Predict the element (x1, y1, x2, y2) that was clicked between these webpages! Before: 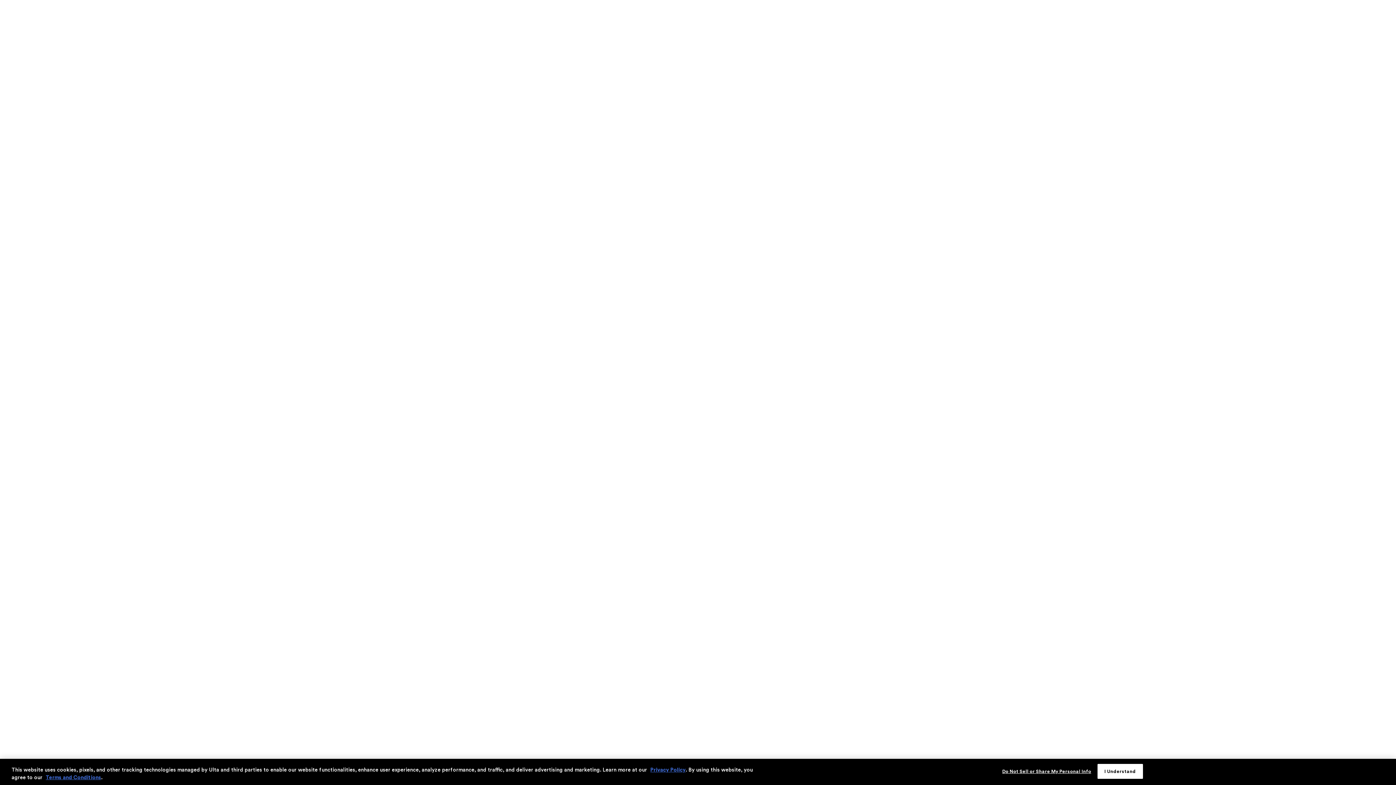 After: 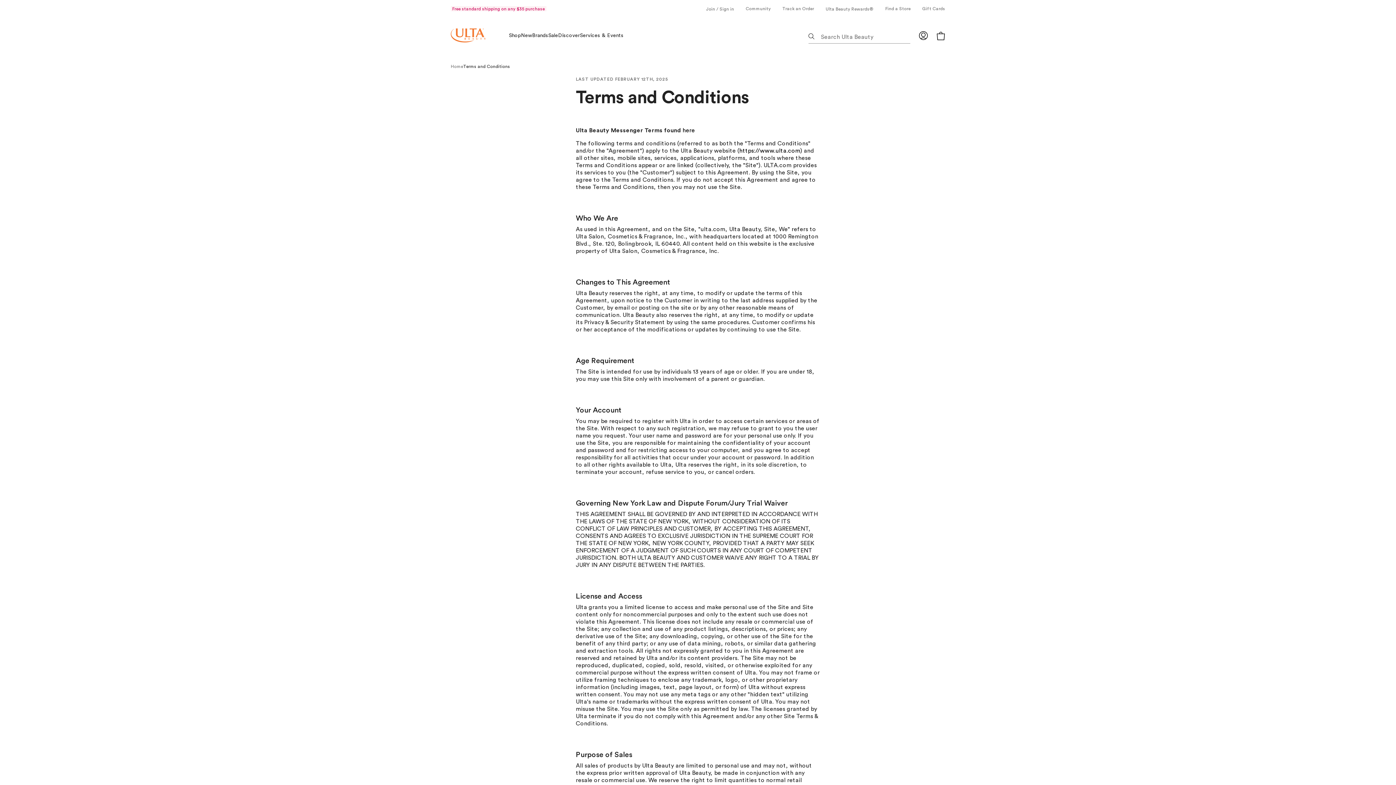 Action: bbox: (45, 775, 101, 780) label: Terms and Conditions